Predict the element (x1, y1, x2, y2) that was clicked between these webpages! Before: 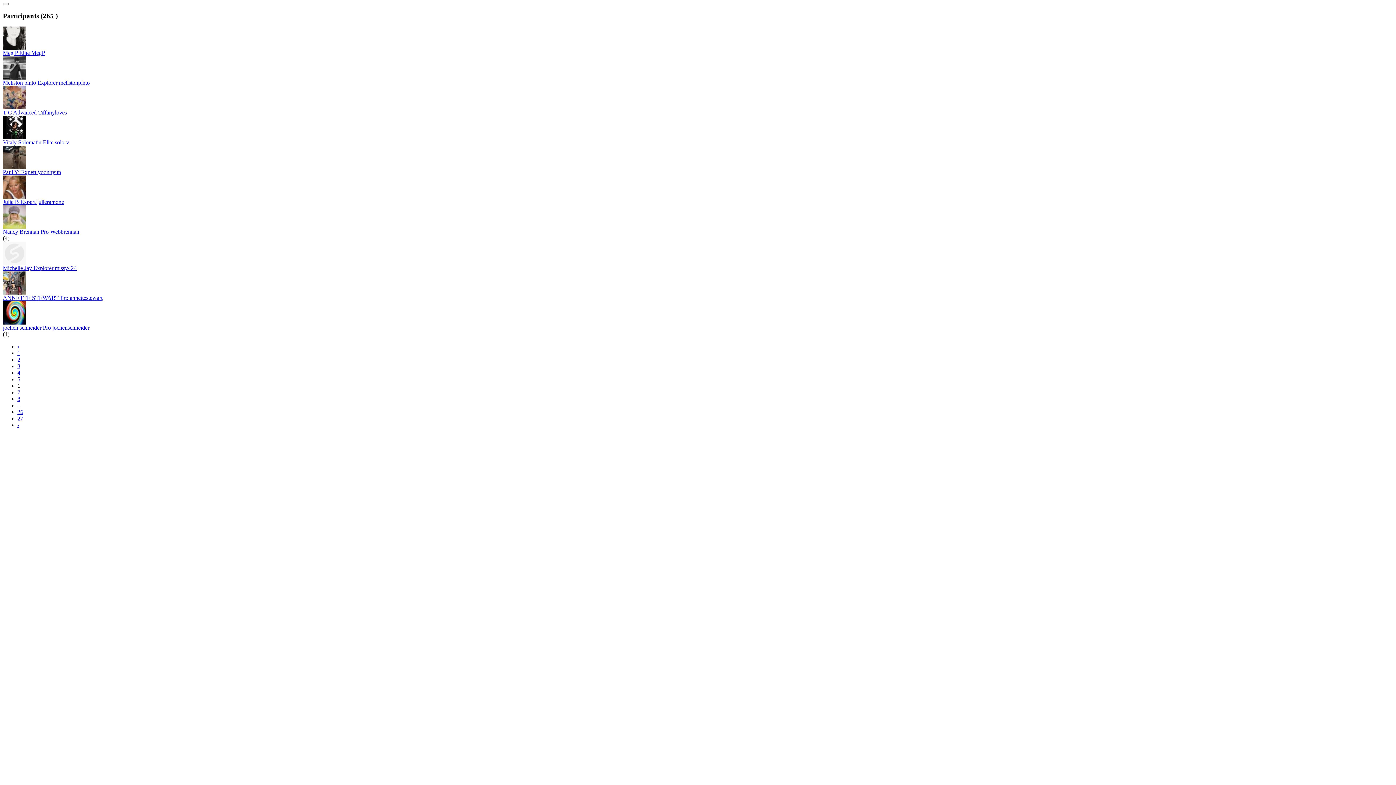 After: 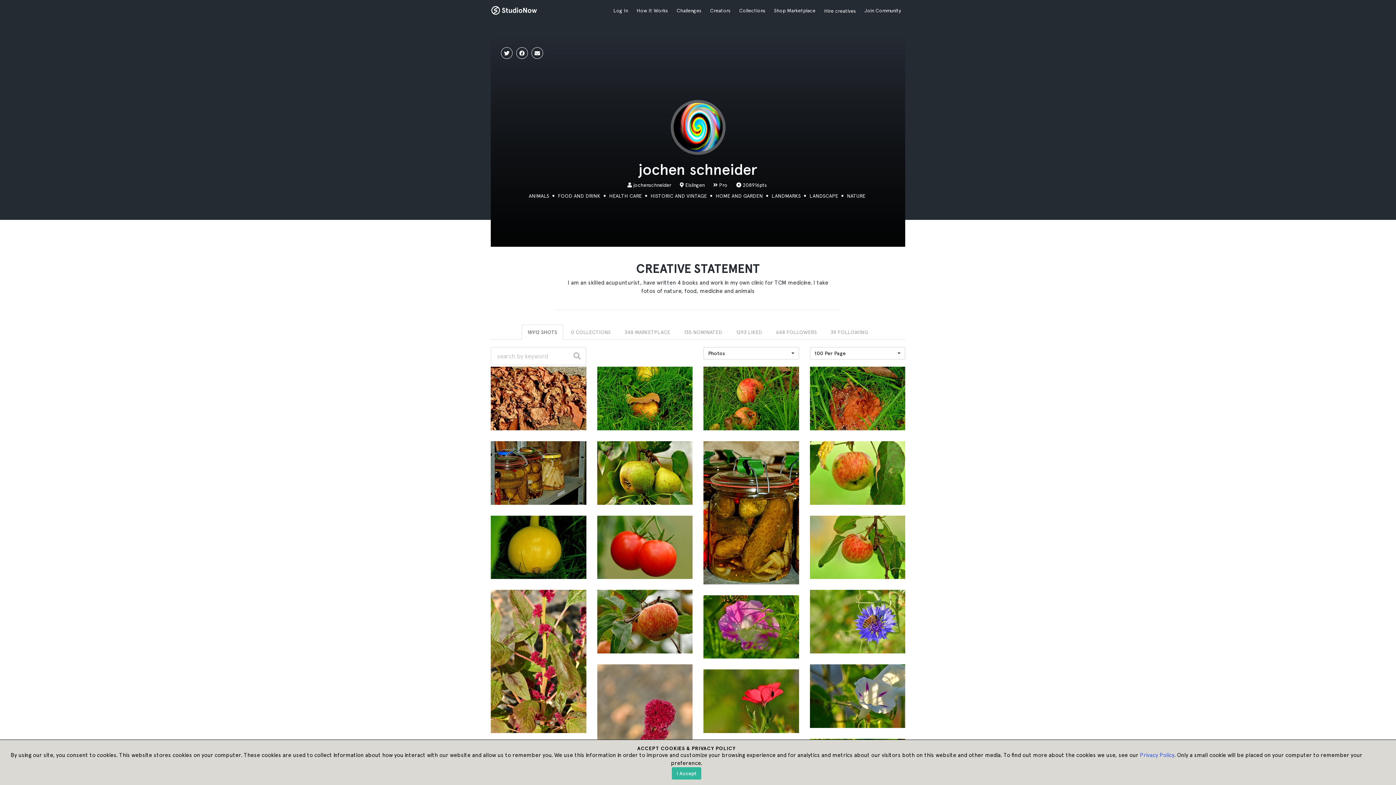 Action: bbox: (2, 319, 26, 325)